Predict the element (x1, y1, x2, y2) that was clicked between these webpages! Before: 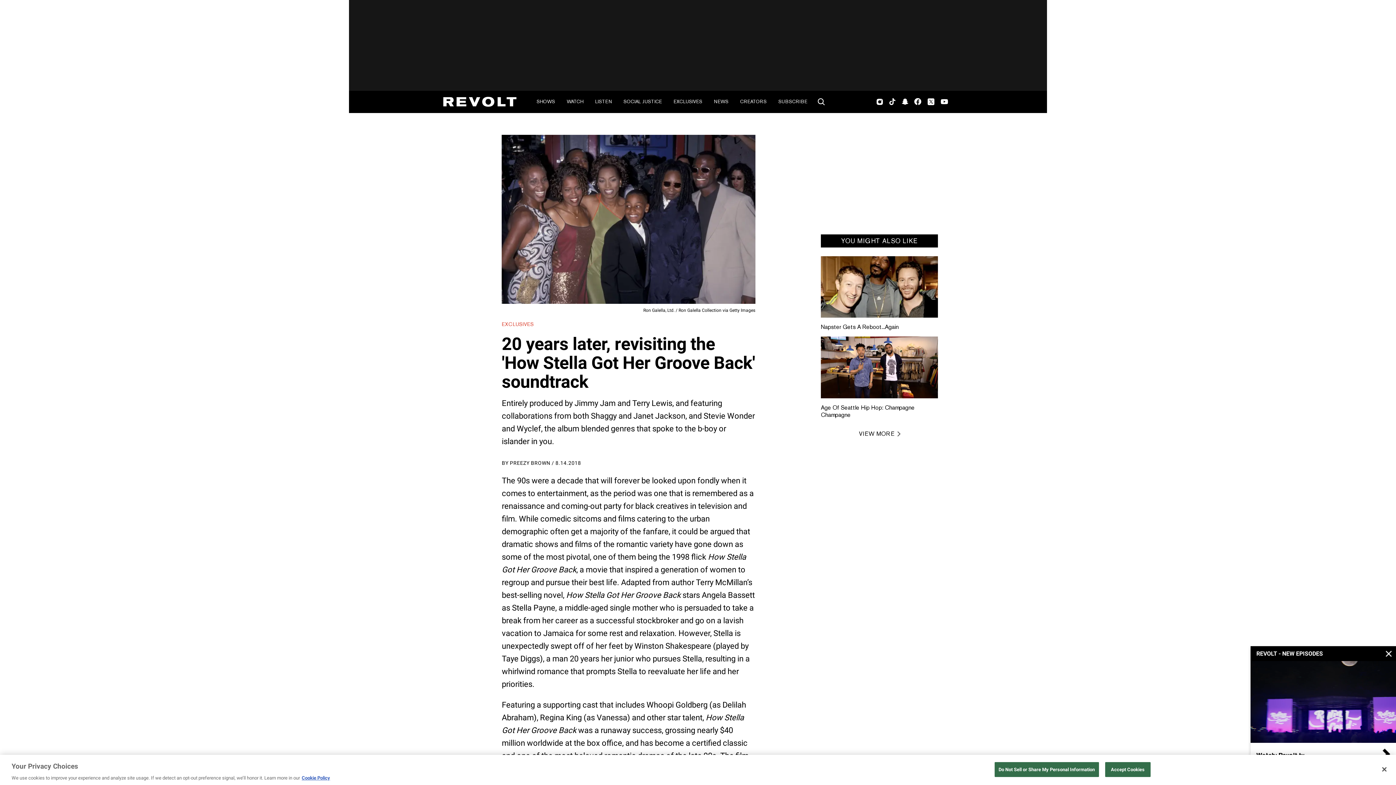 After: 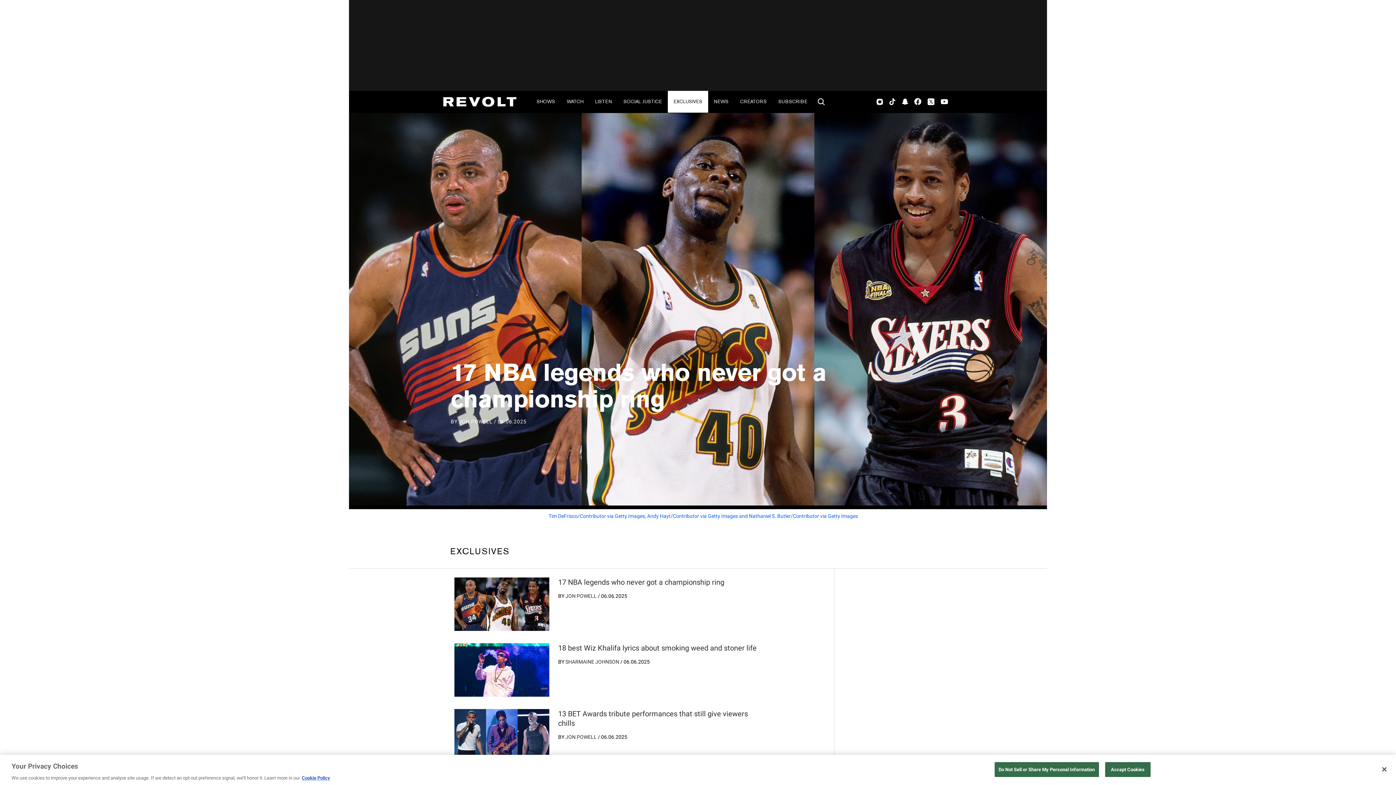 Action: label: EXCLUSIVES bbox: (501, 321, 533, 327)